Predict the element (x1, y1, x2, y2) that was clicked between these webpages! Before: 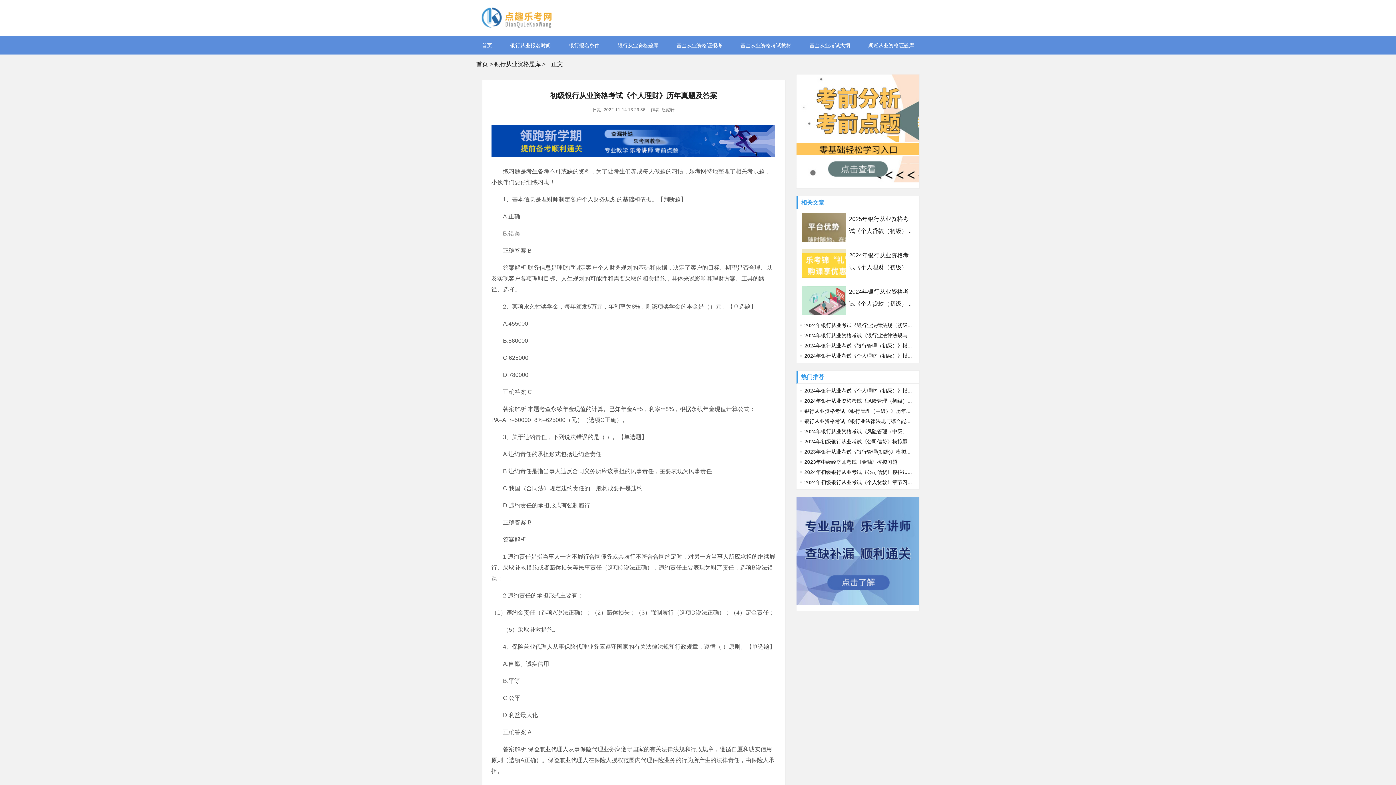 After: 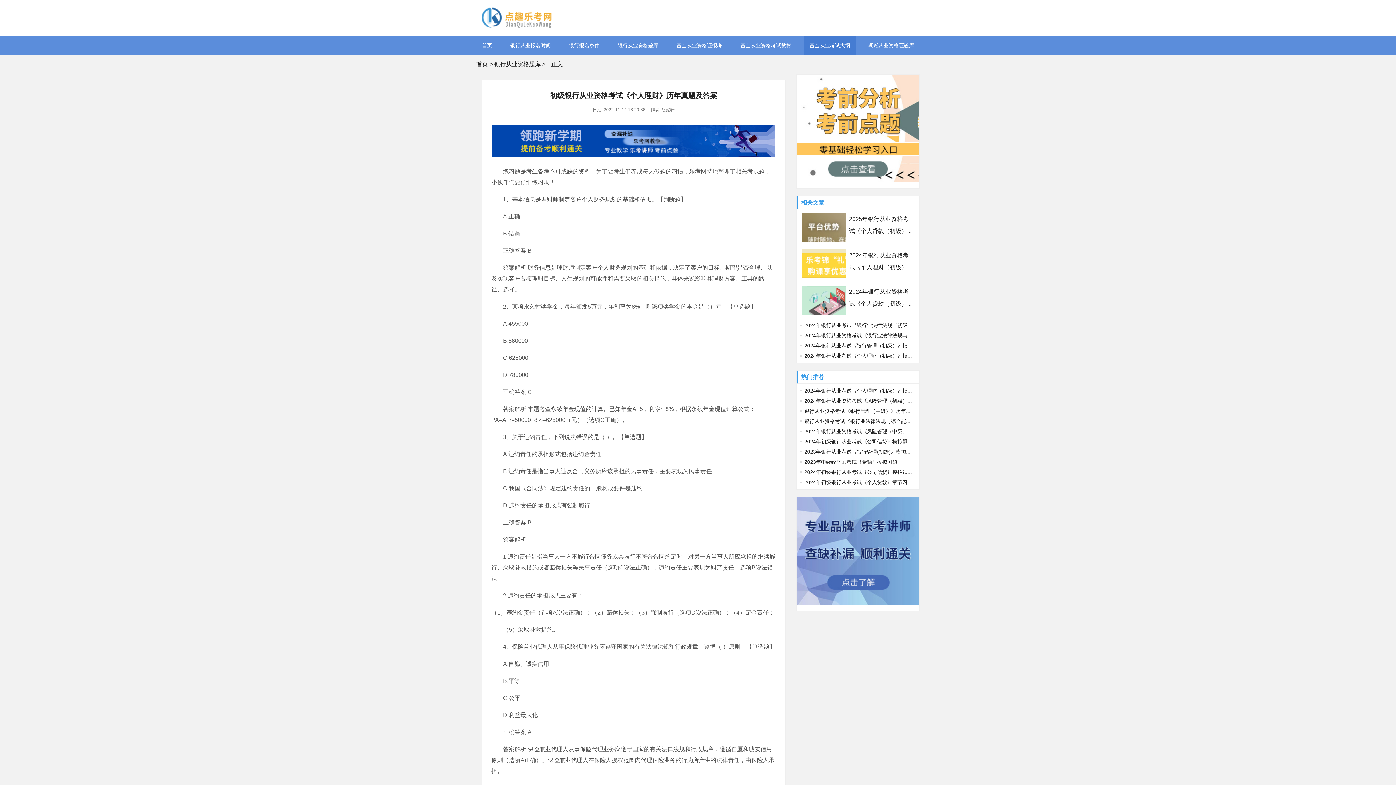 Action: bbox: (804, 36, 855, 54) label: 基金从业考试大纲